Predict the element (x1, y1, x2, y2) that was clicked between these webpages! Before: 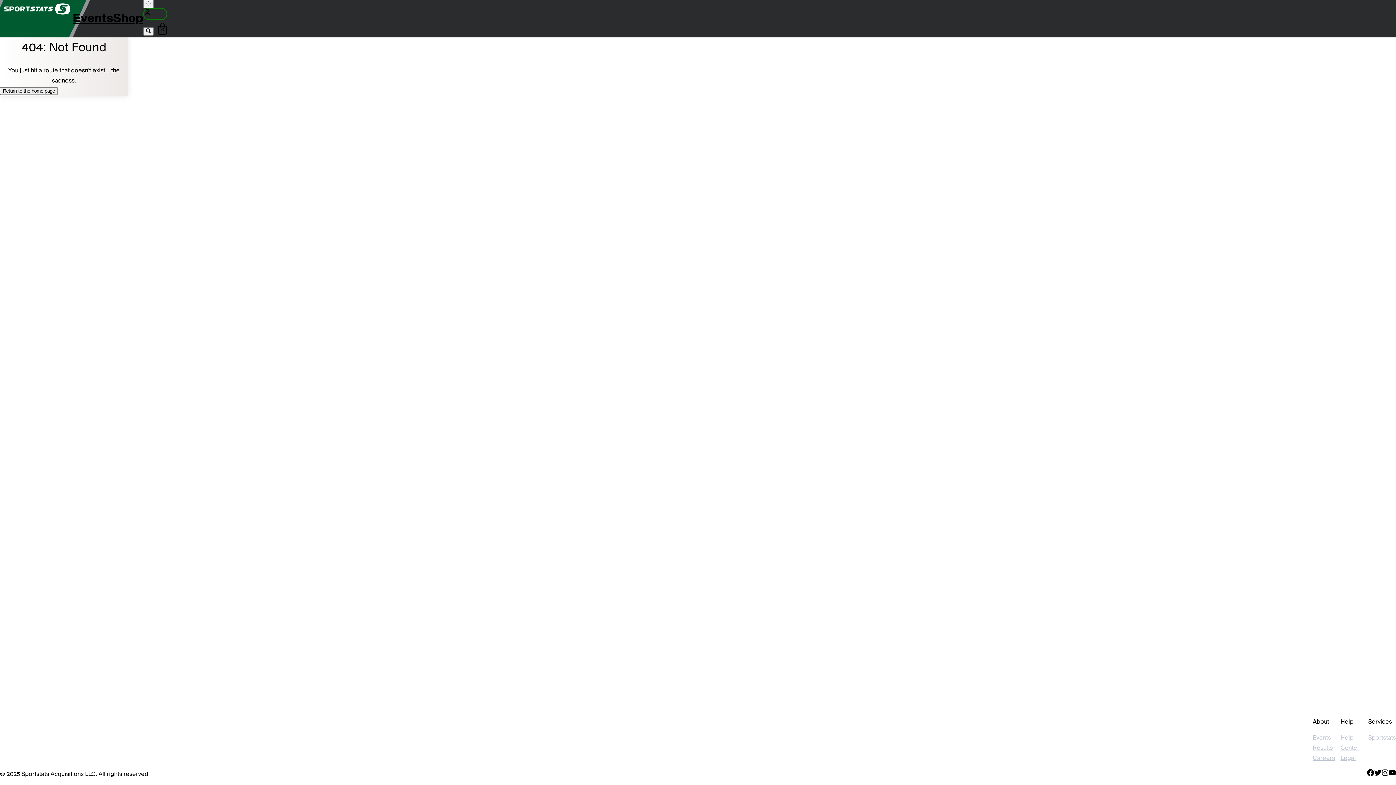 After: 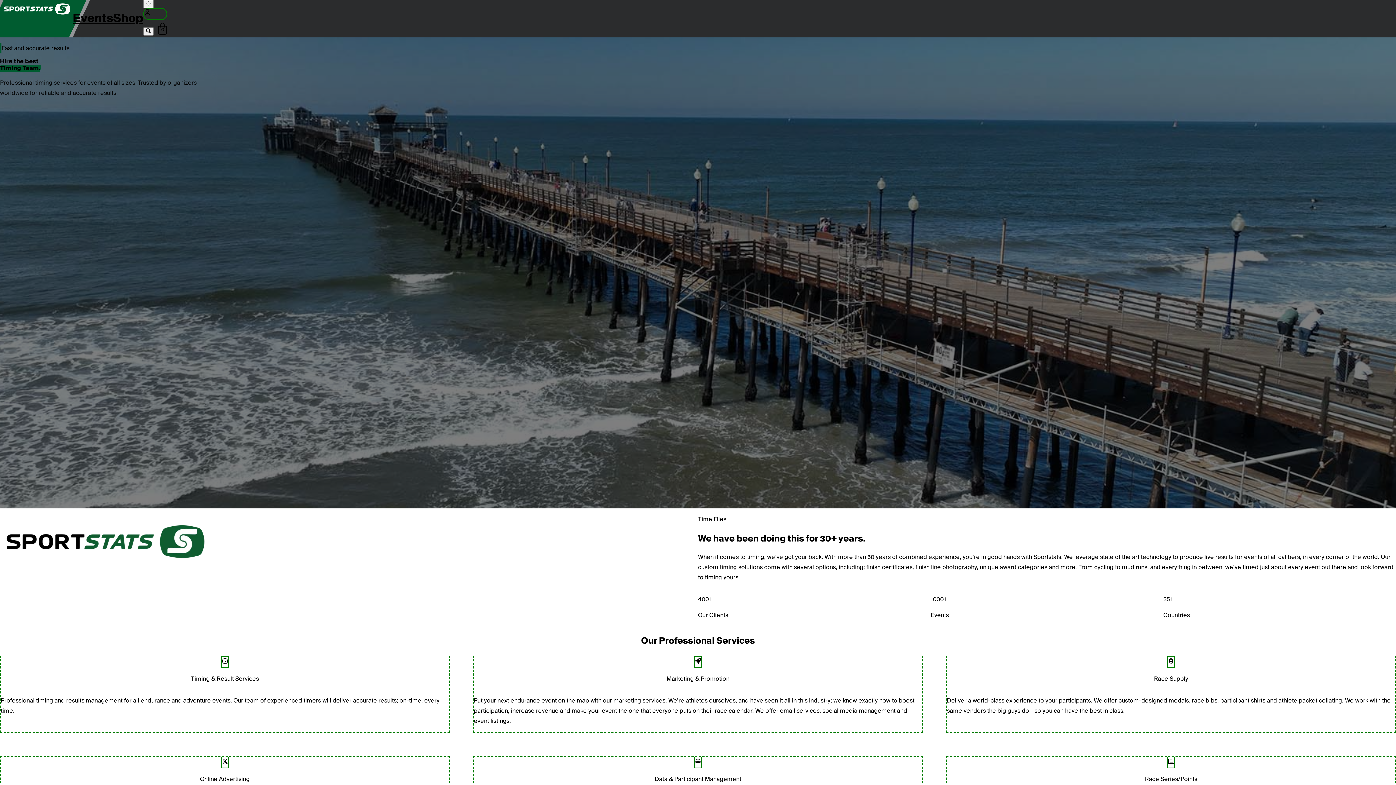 Action: label: Sportstats bbox: (1368, 733, 1396, 743)